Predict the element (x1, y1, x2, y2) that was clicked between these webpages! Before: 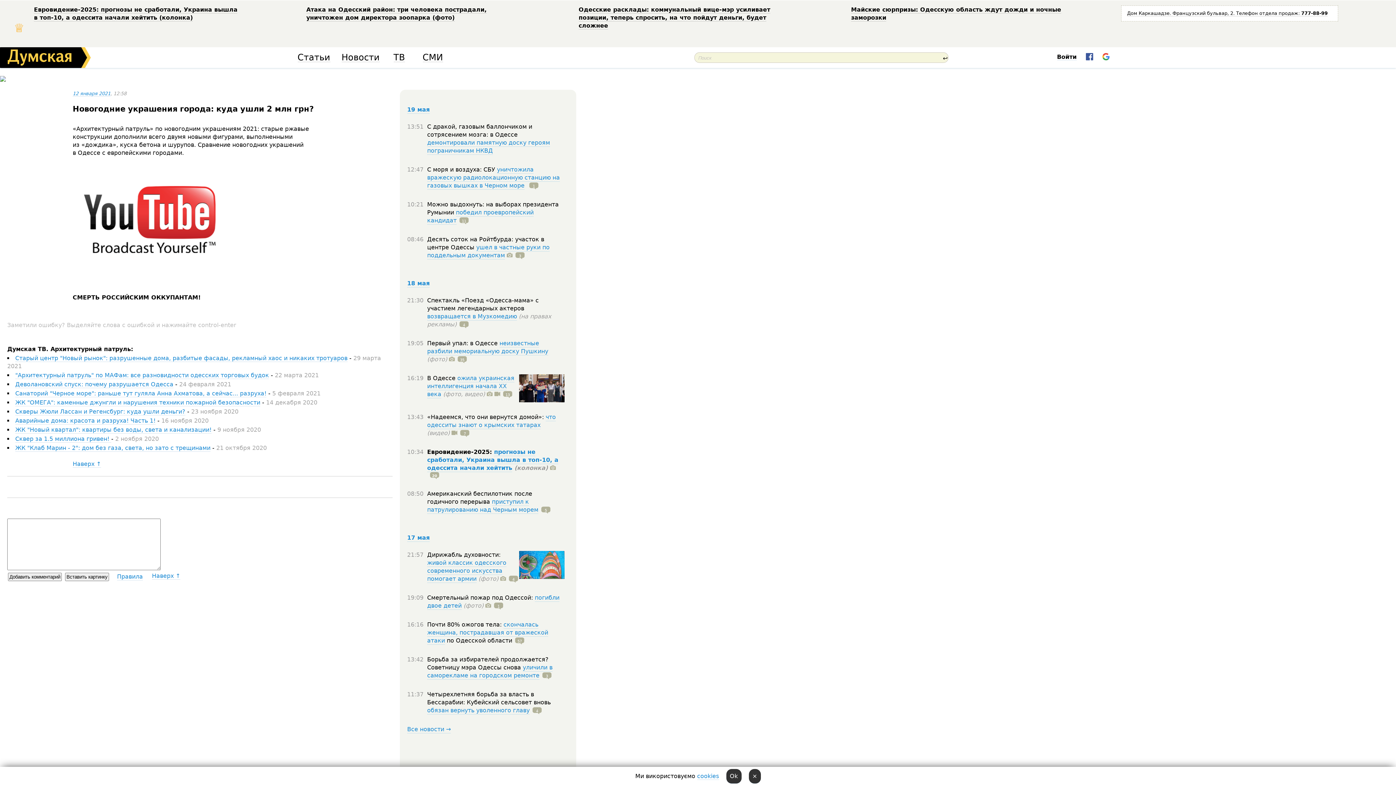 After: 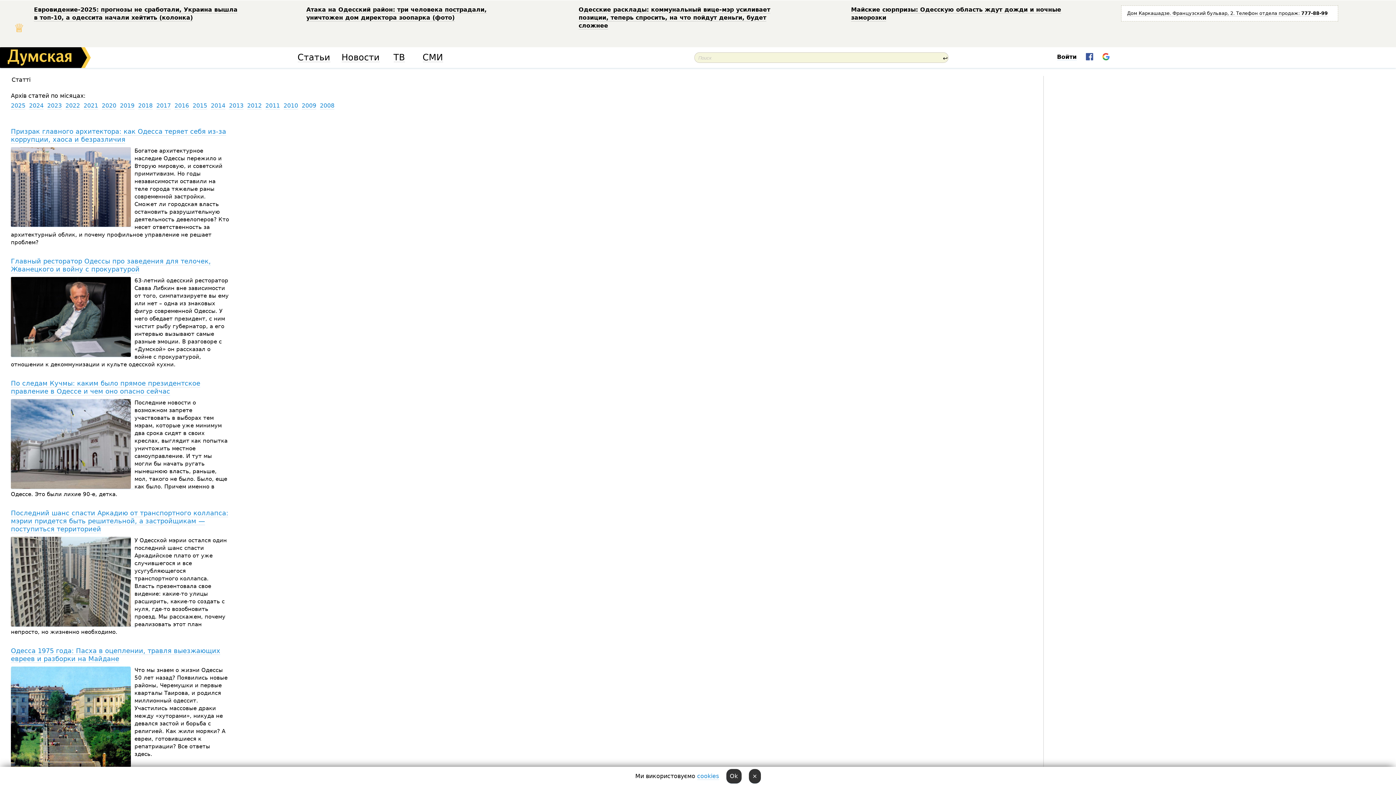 Action: bbox: (297, 53, 330, 62) label: Статьи